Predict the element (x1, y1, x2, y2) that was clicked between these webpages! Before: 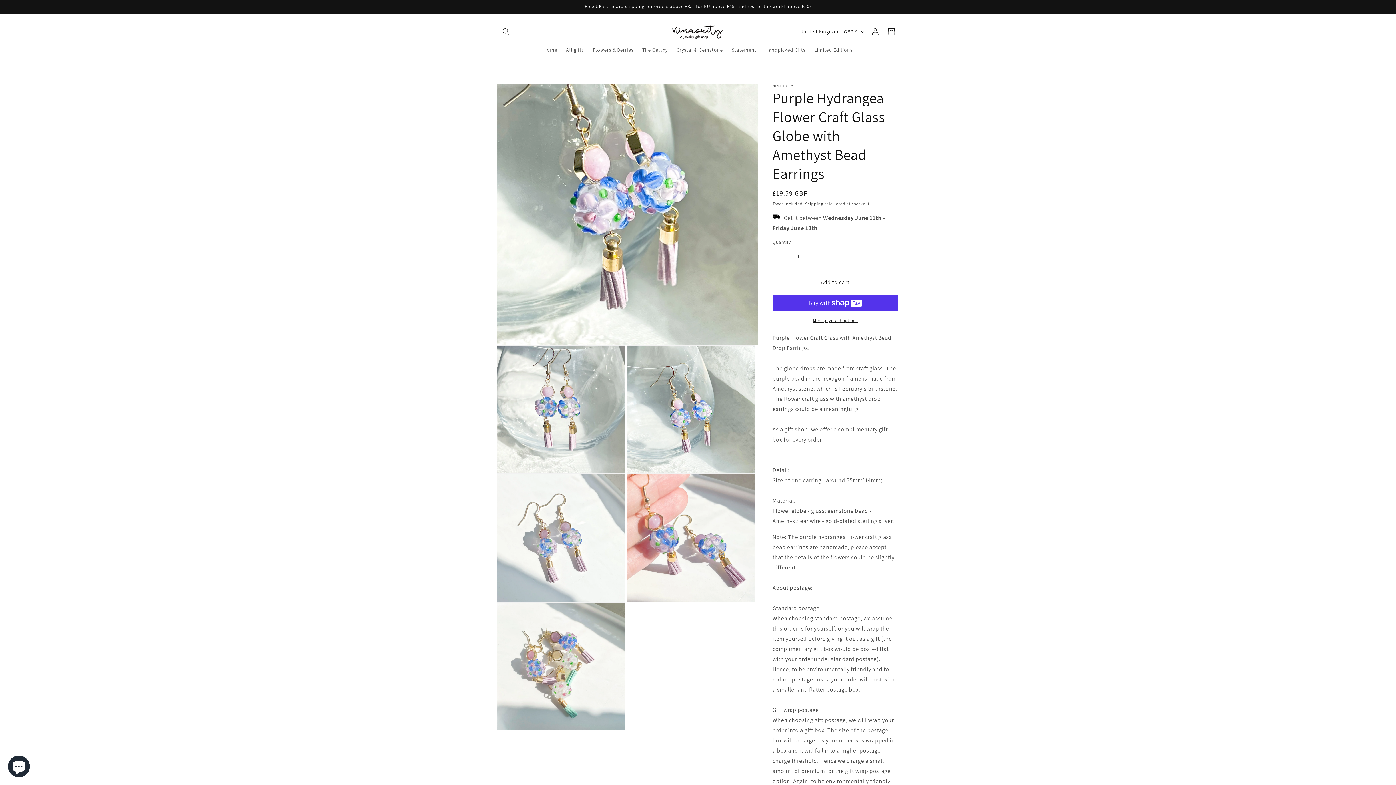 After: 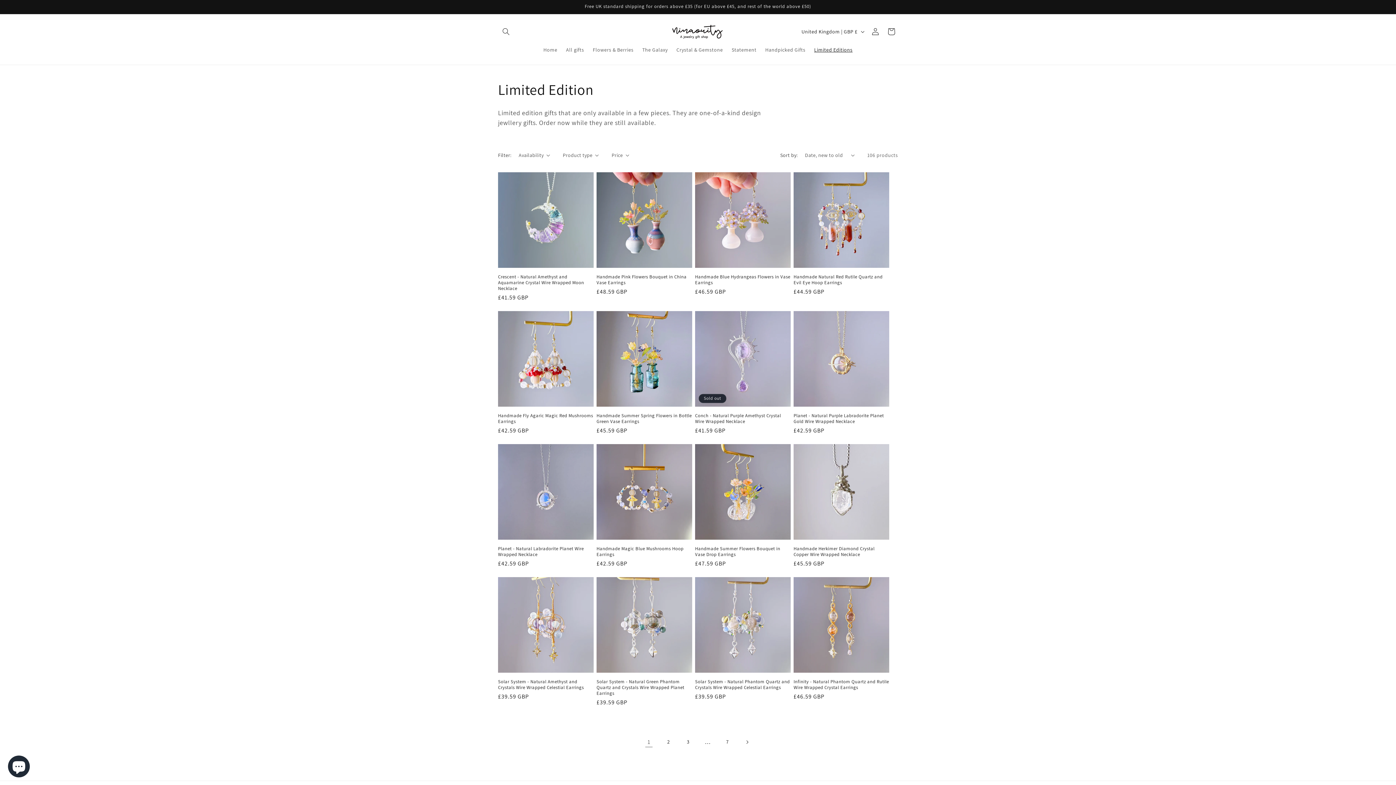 Action: label: Limited Editions bbox: (810, 42, 857, 57)